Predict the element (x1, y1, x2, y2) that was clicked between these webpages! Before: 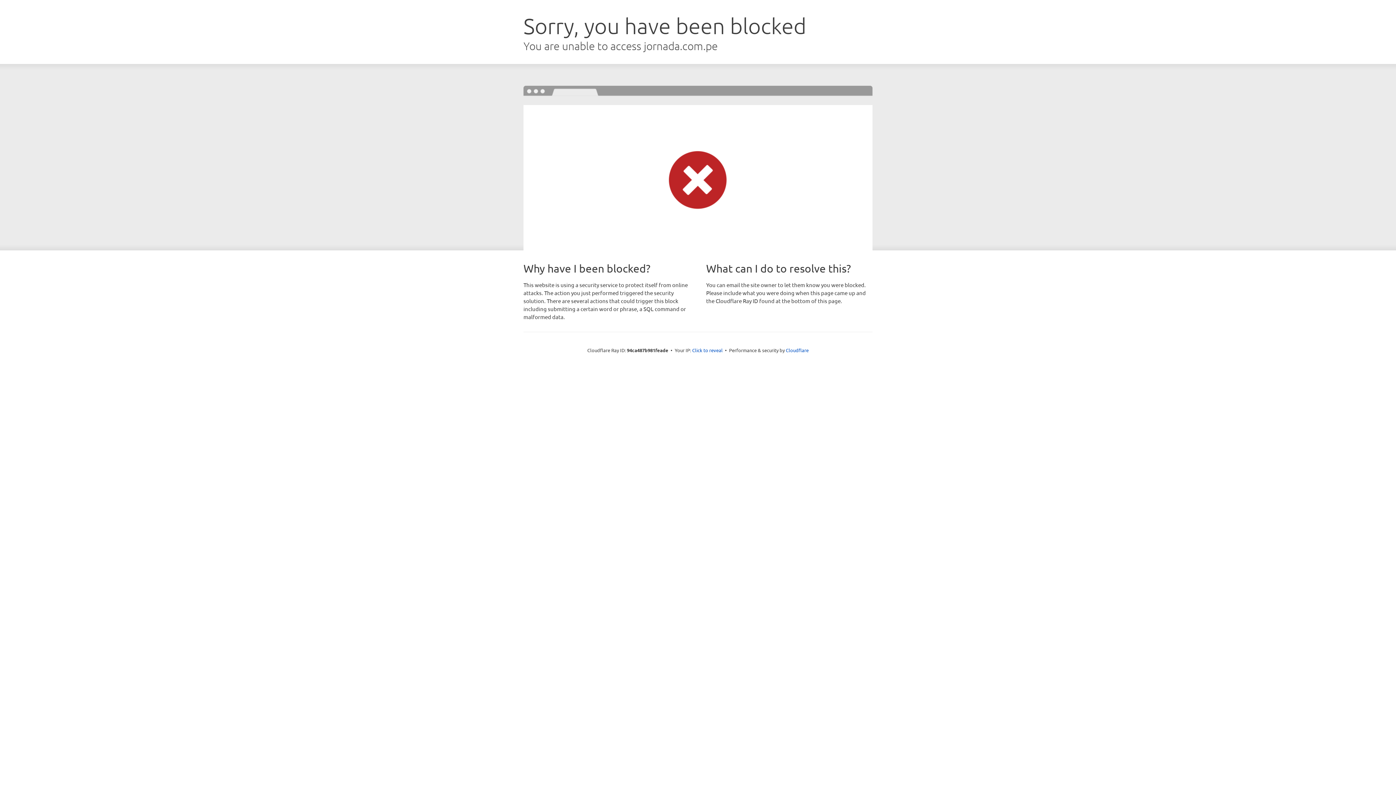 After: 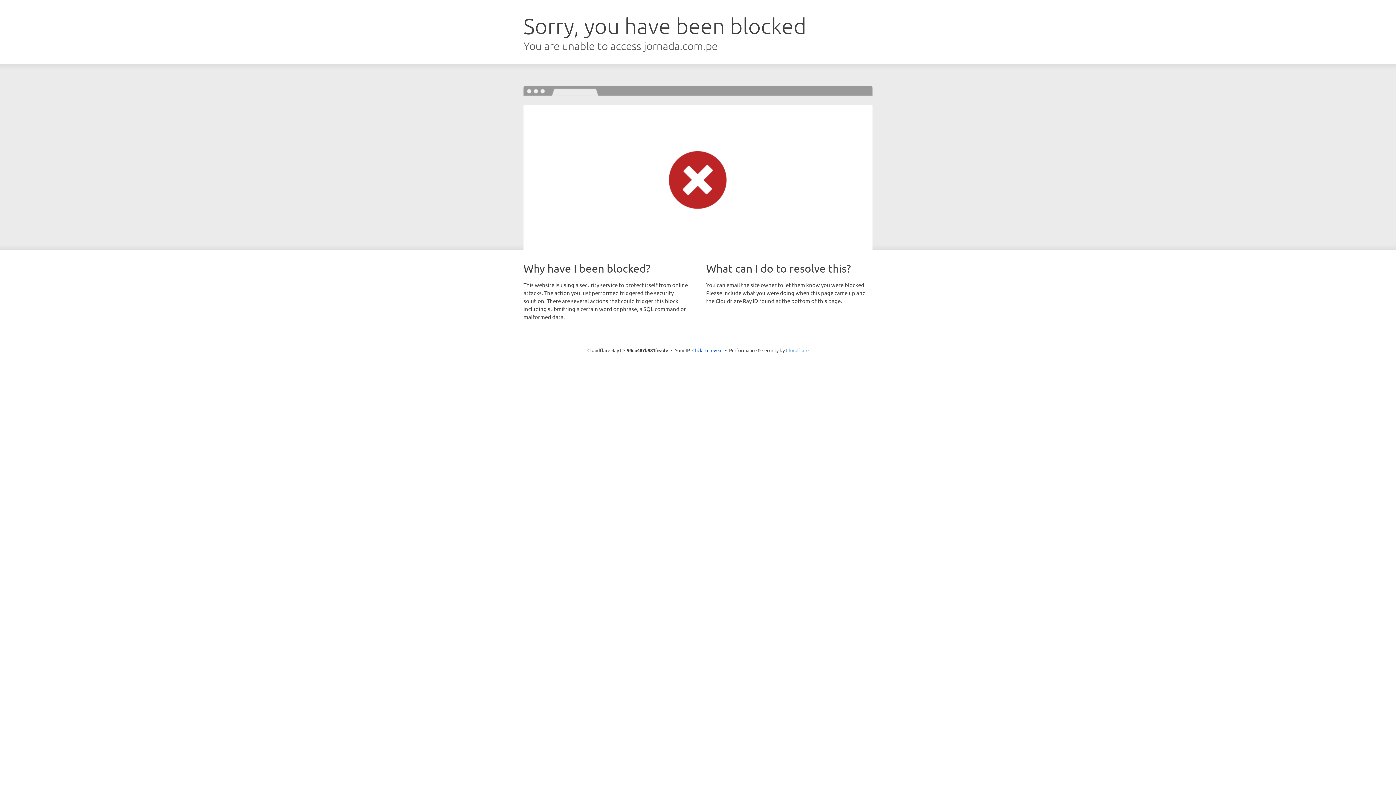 Action: bbox: (786, 347, 808, 353) label: Cloudflare